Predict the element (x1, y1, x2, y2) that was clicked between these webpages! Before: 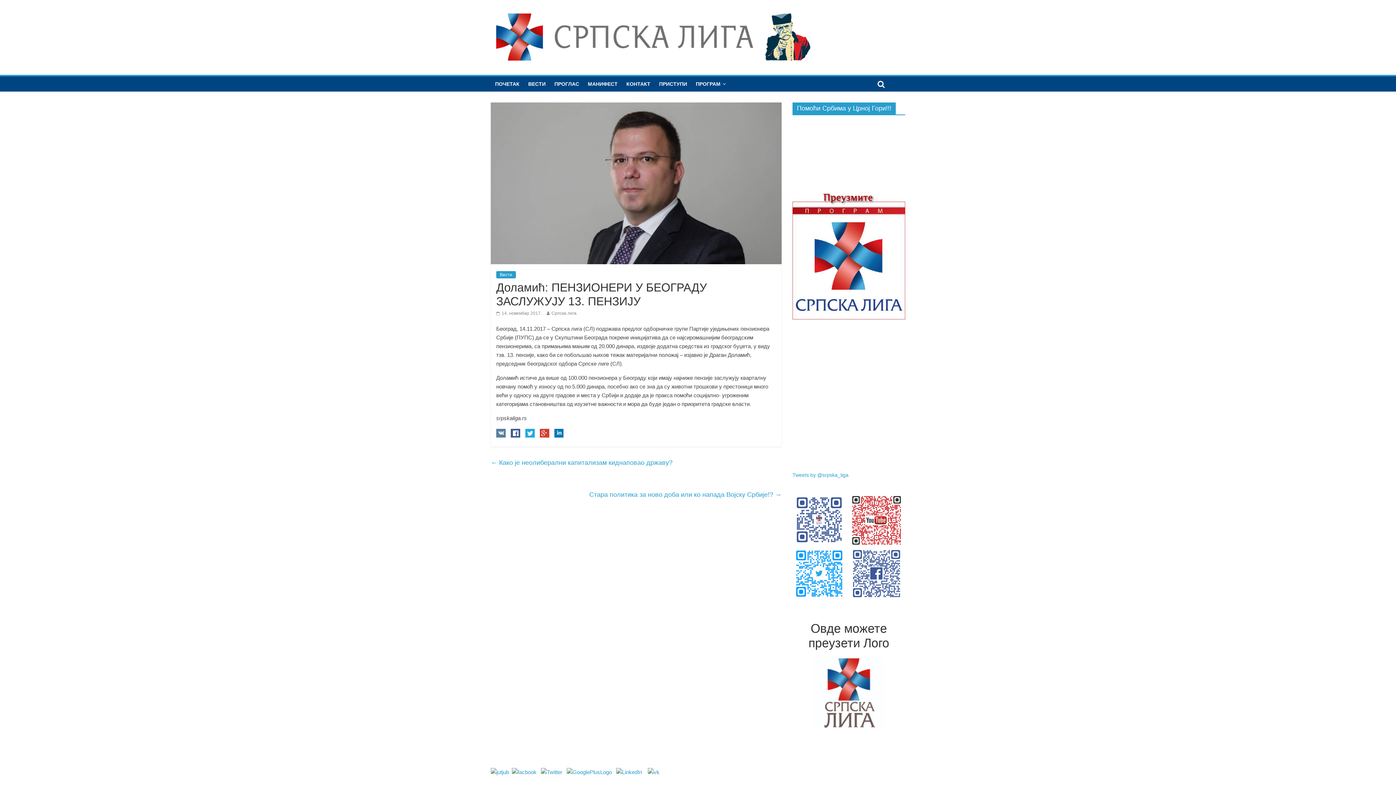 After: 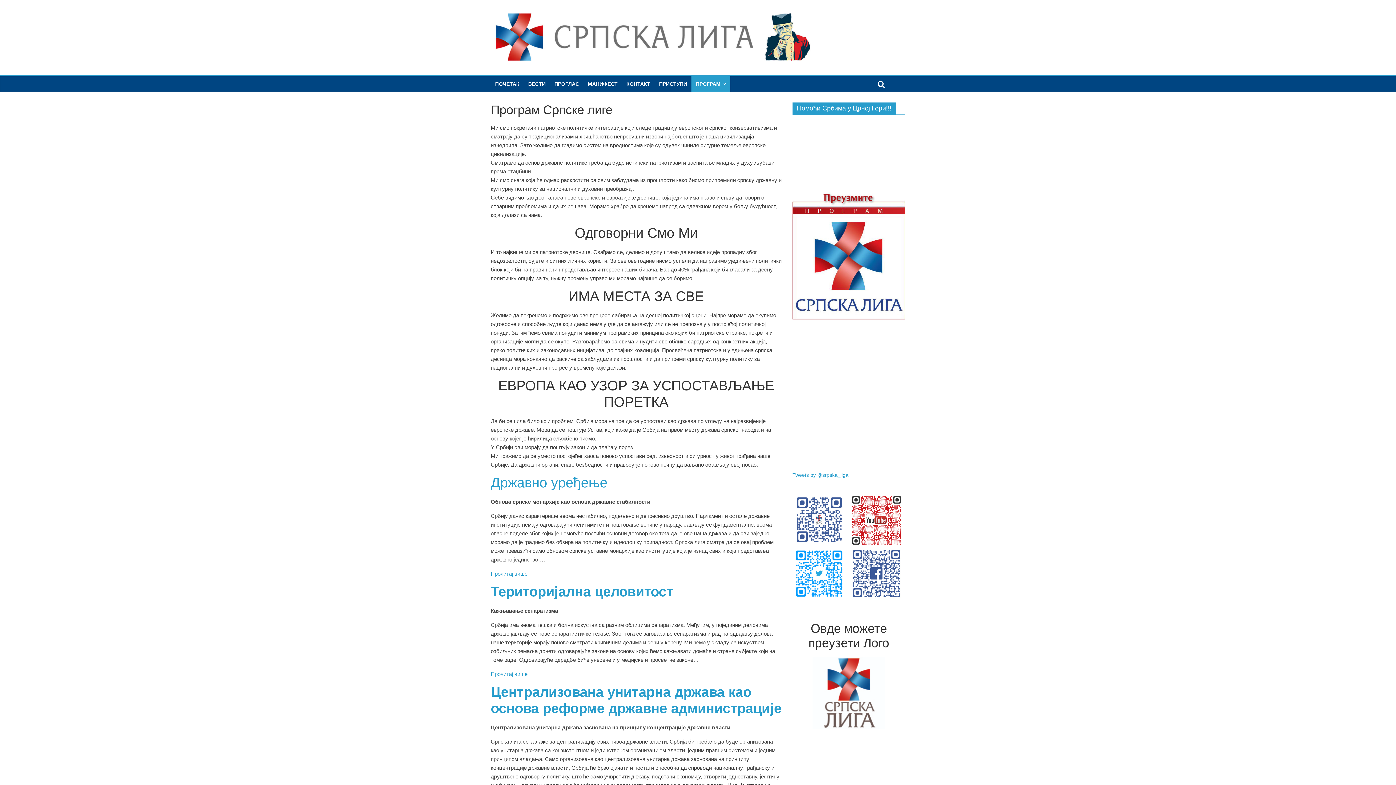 Action: label: ПРОГРАМ bbox: (691, 76, 730, 91)